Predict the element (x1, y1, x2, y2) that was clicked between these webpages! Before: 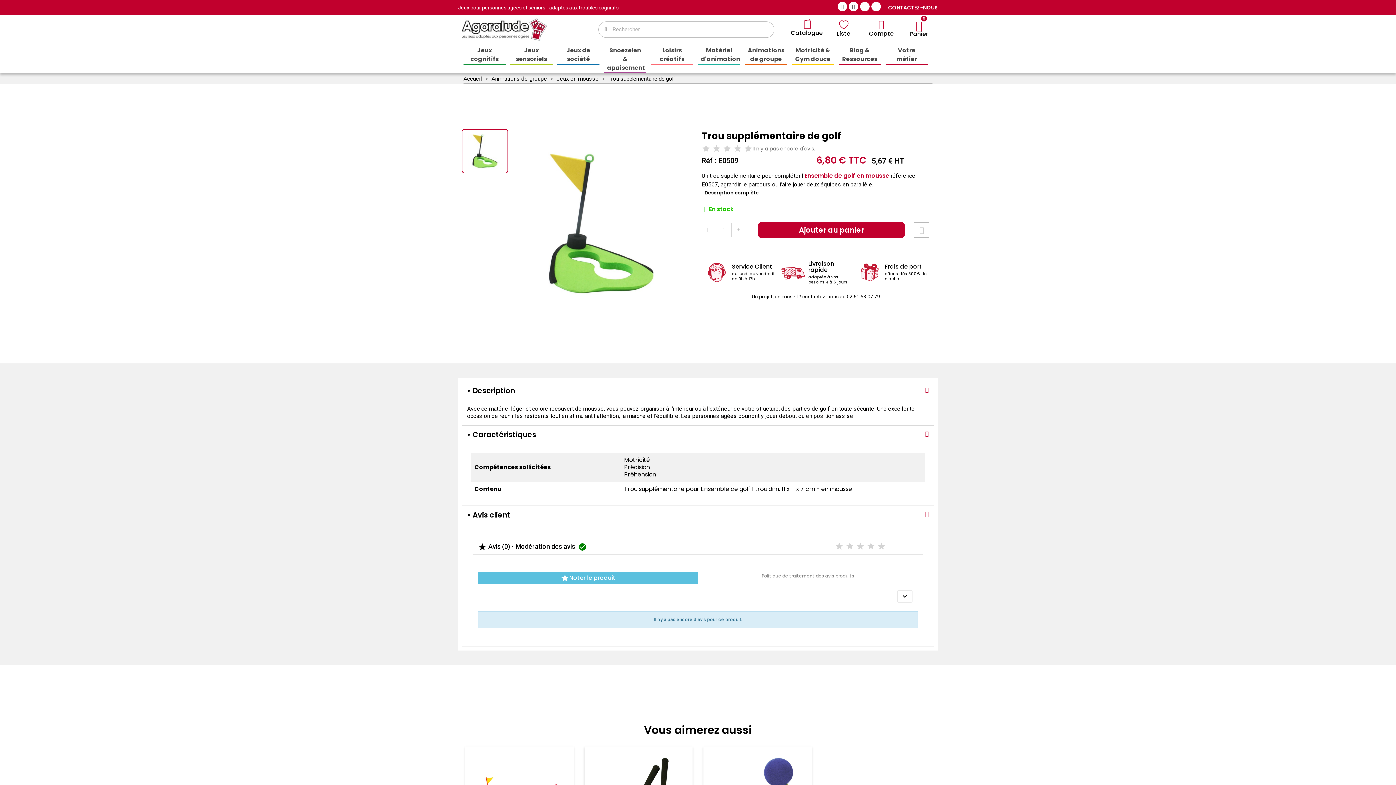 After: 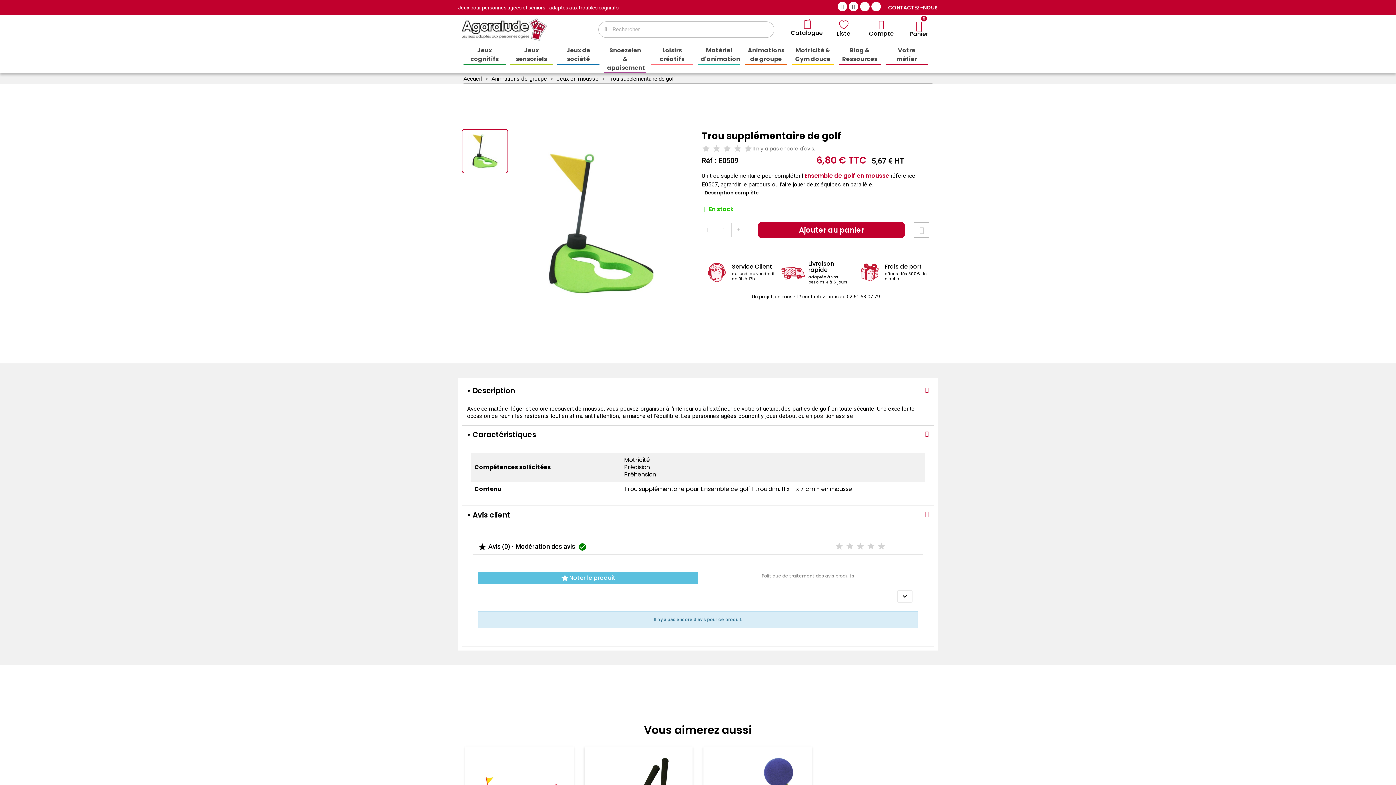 Action: bbox: (758, 222, 905, 238) label: Ajouter au panier